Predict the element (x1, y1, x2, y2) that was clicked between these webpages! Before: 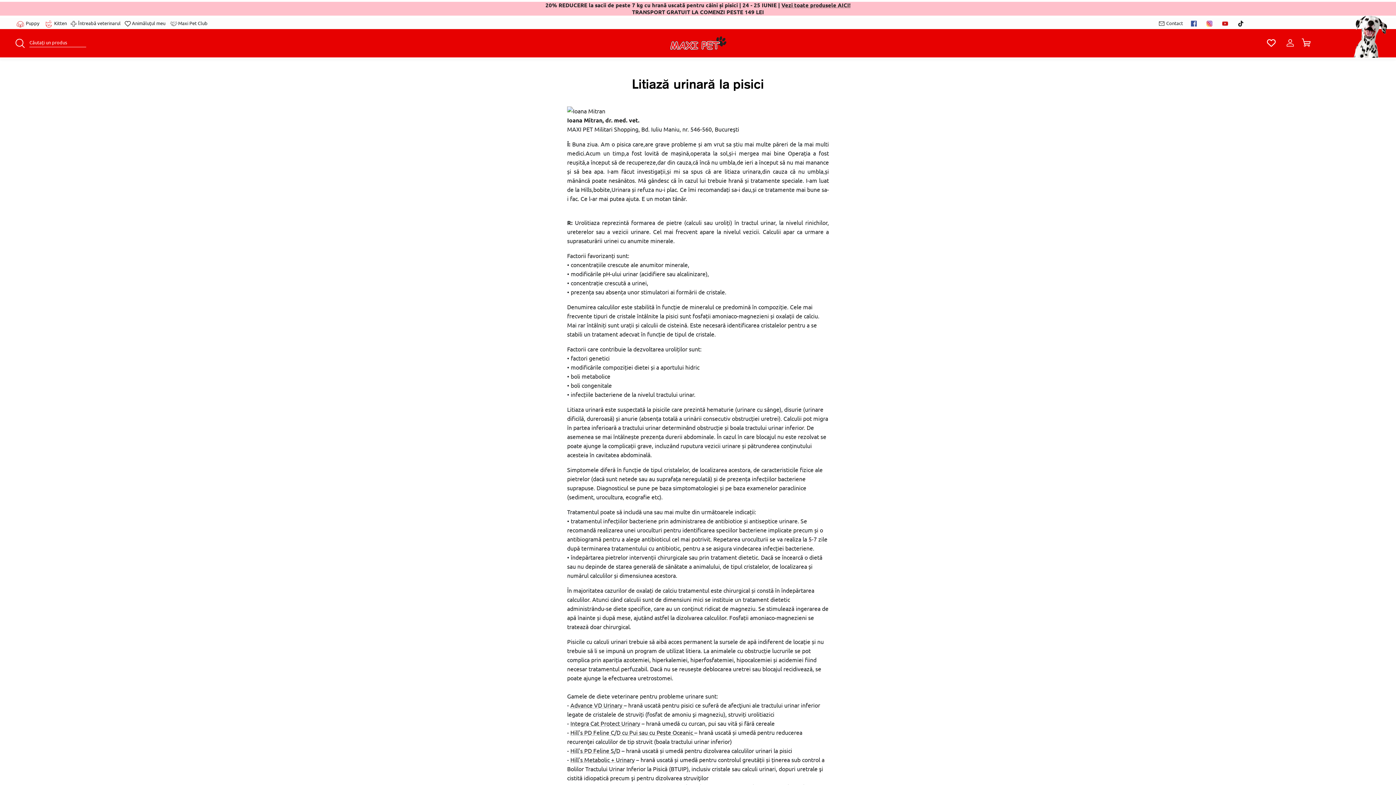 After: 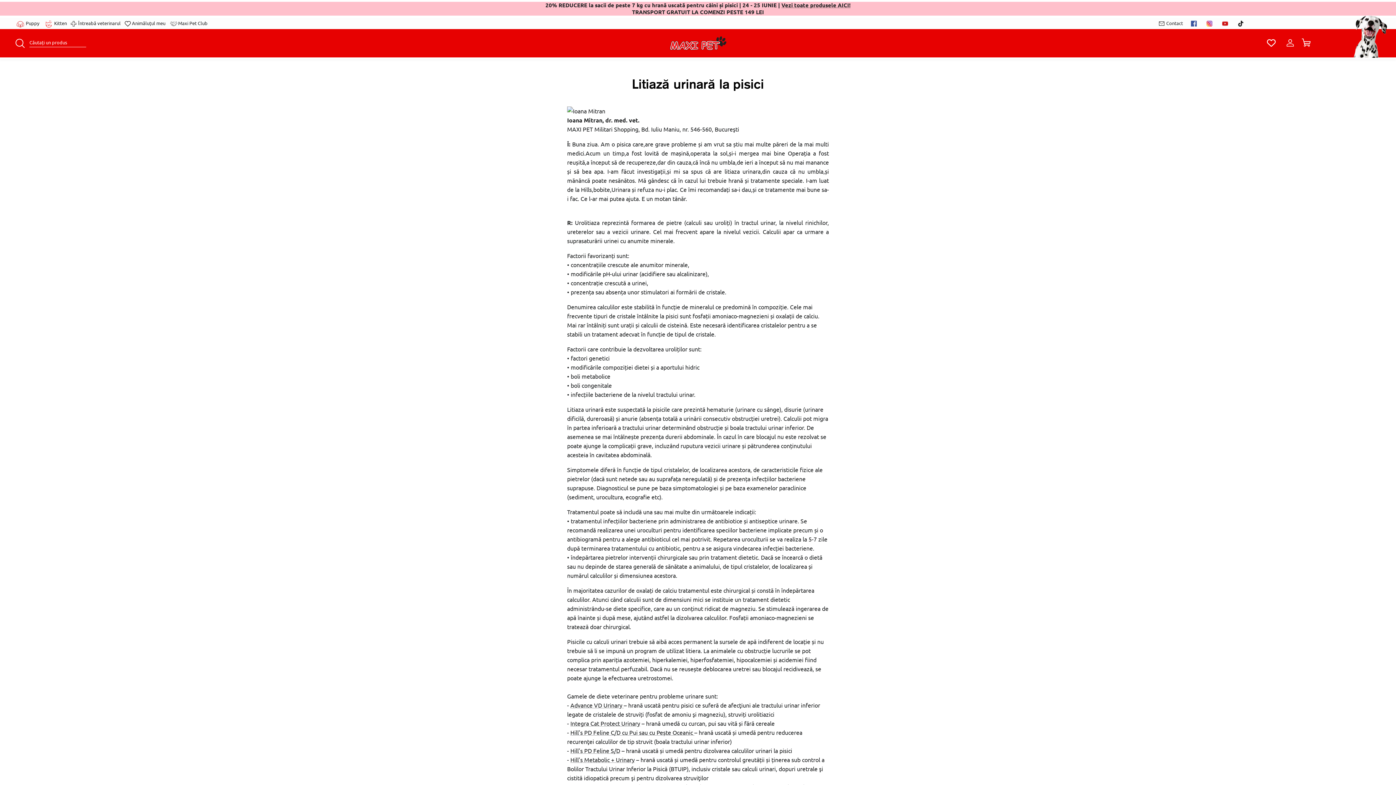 Action: bbox: (1234, 20, 1245, 26)